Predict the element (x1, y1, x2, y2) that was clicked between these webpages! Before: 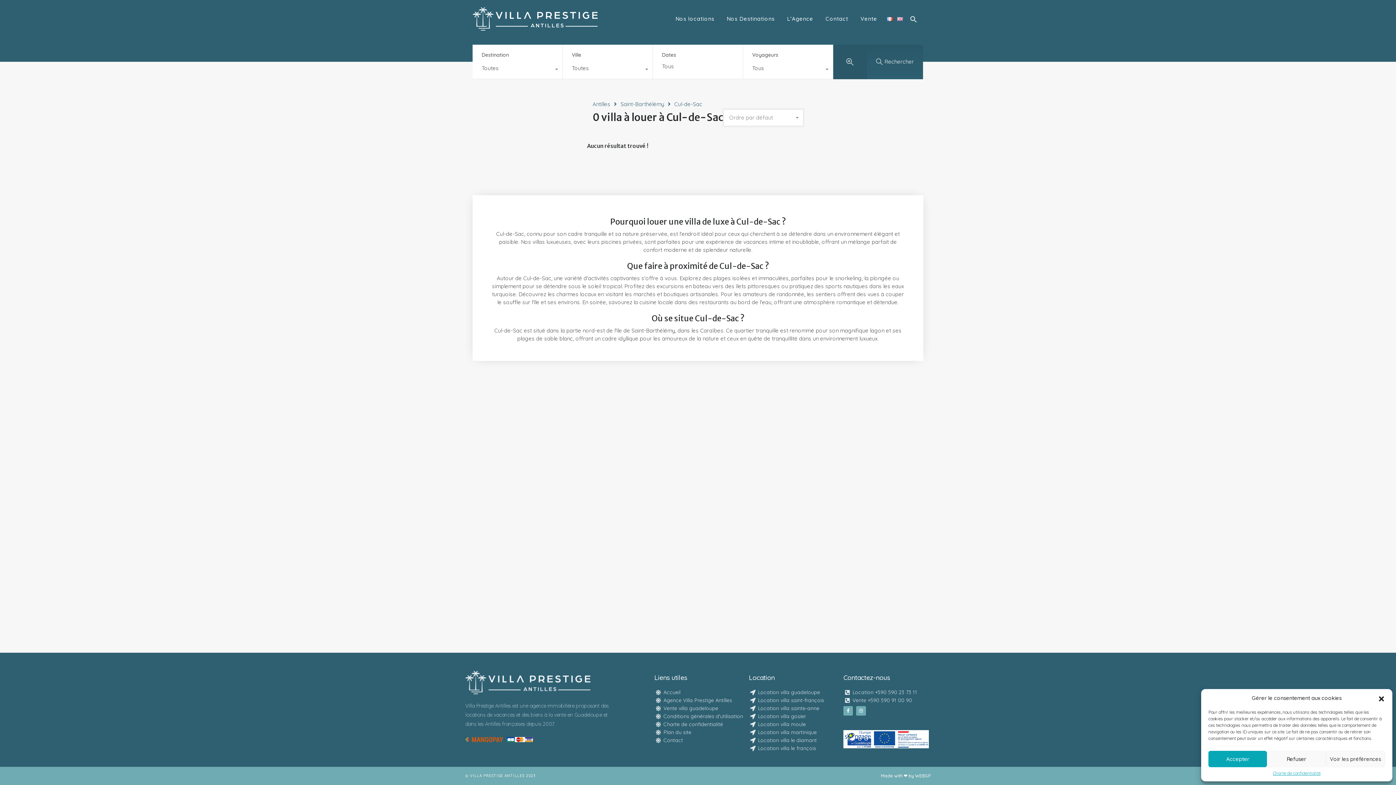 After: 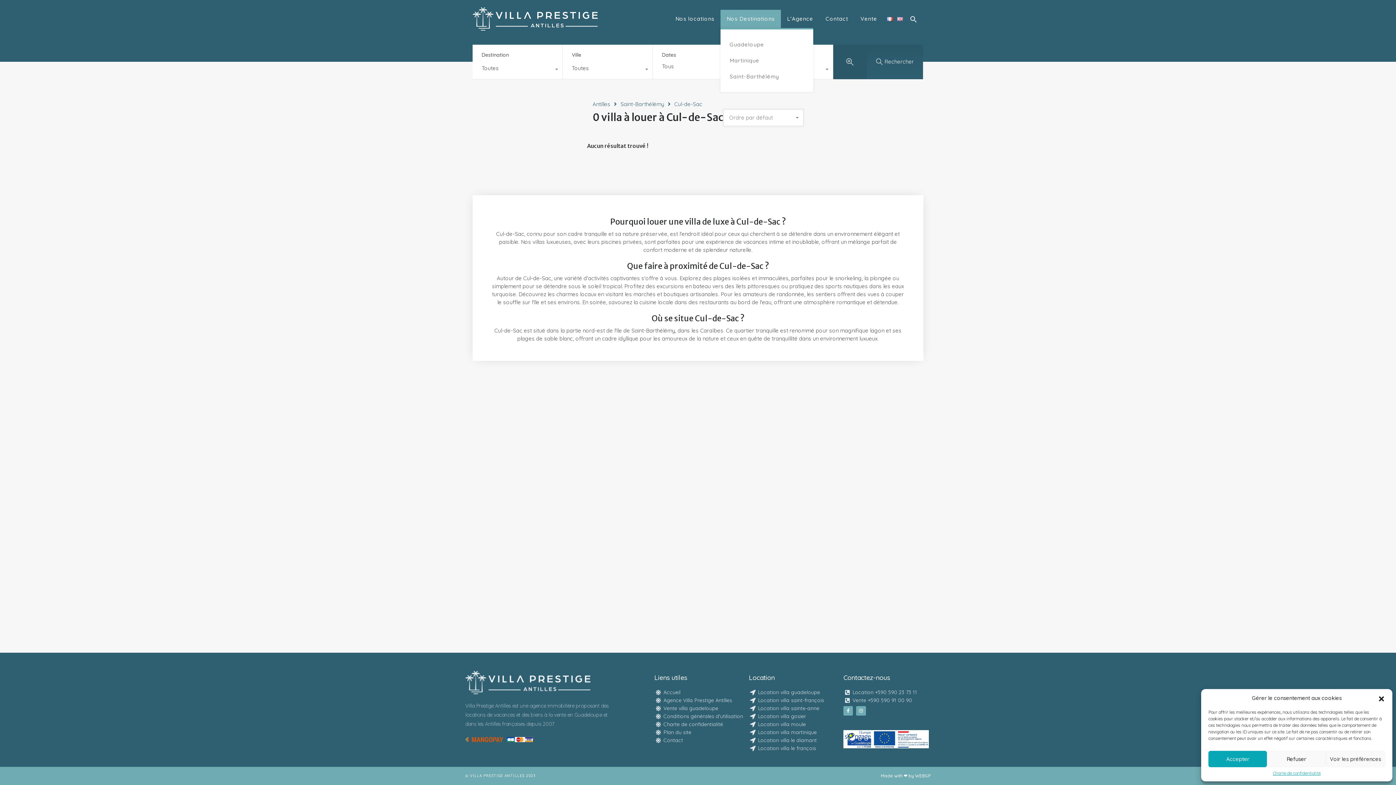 Action: label: Nos Destinations bbox: (720, 9, 781, 28)